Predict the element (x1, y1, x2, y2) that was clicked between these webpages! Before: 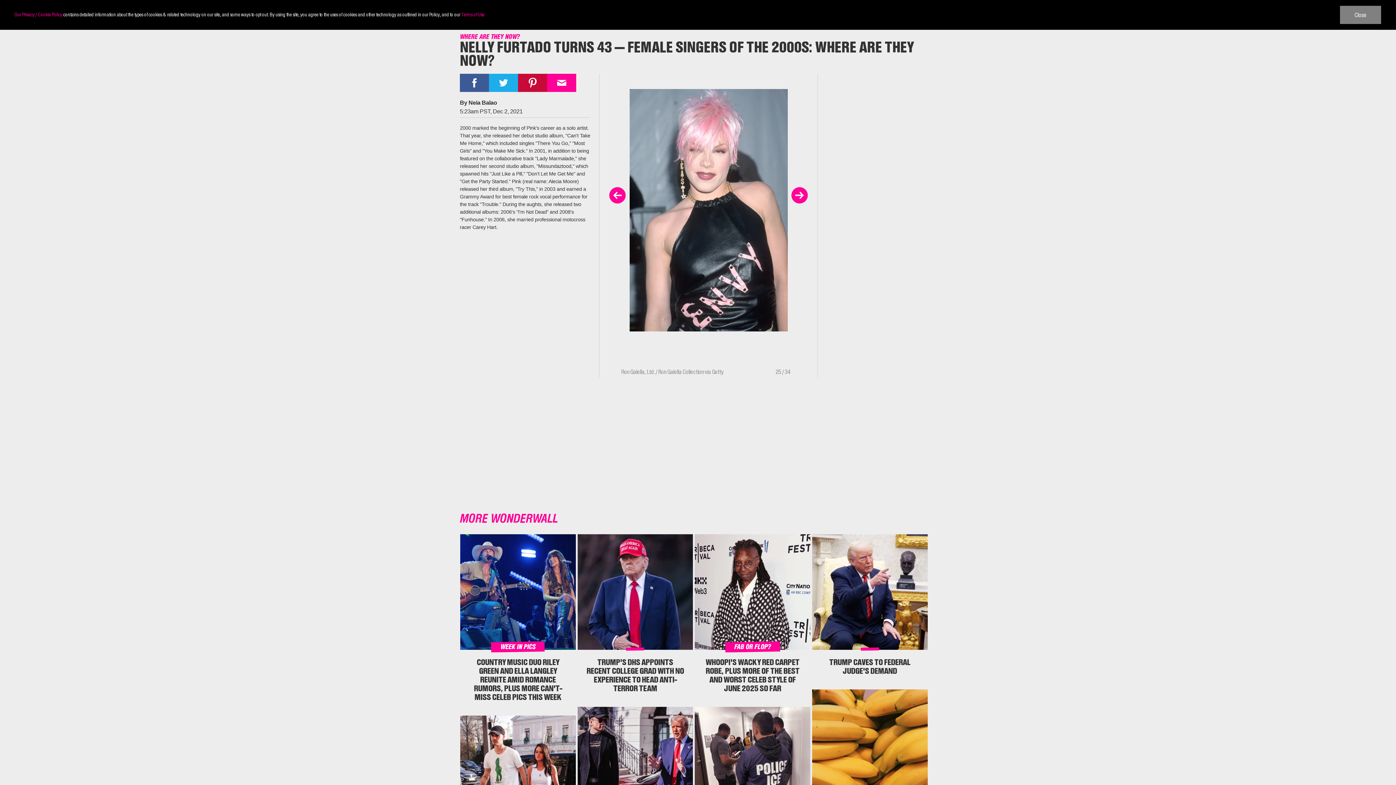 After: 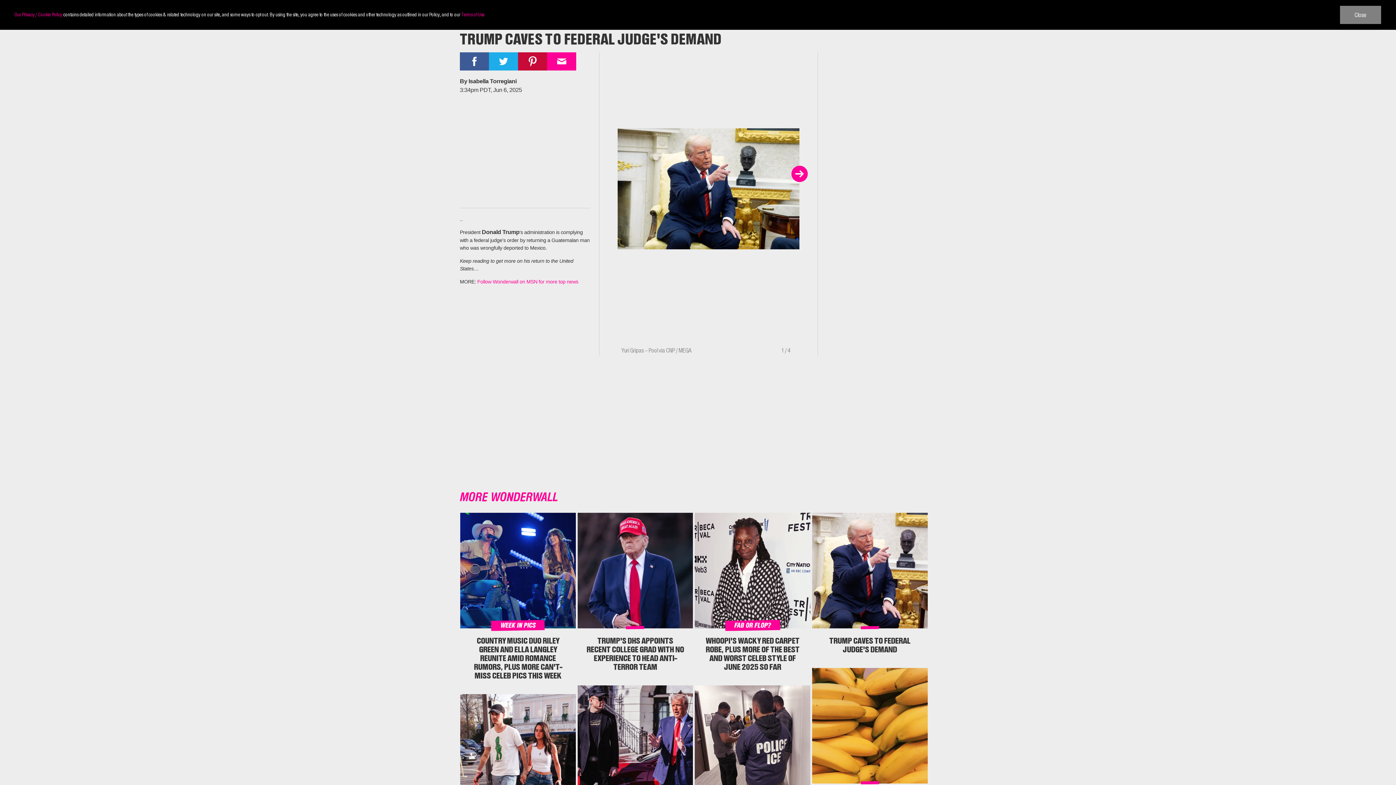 Action: label: TRUMP CAVES TO FEDERAL JUDGE'S DEMAND bbox: (829, 658, 910, 675)